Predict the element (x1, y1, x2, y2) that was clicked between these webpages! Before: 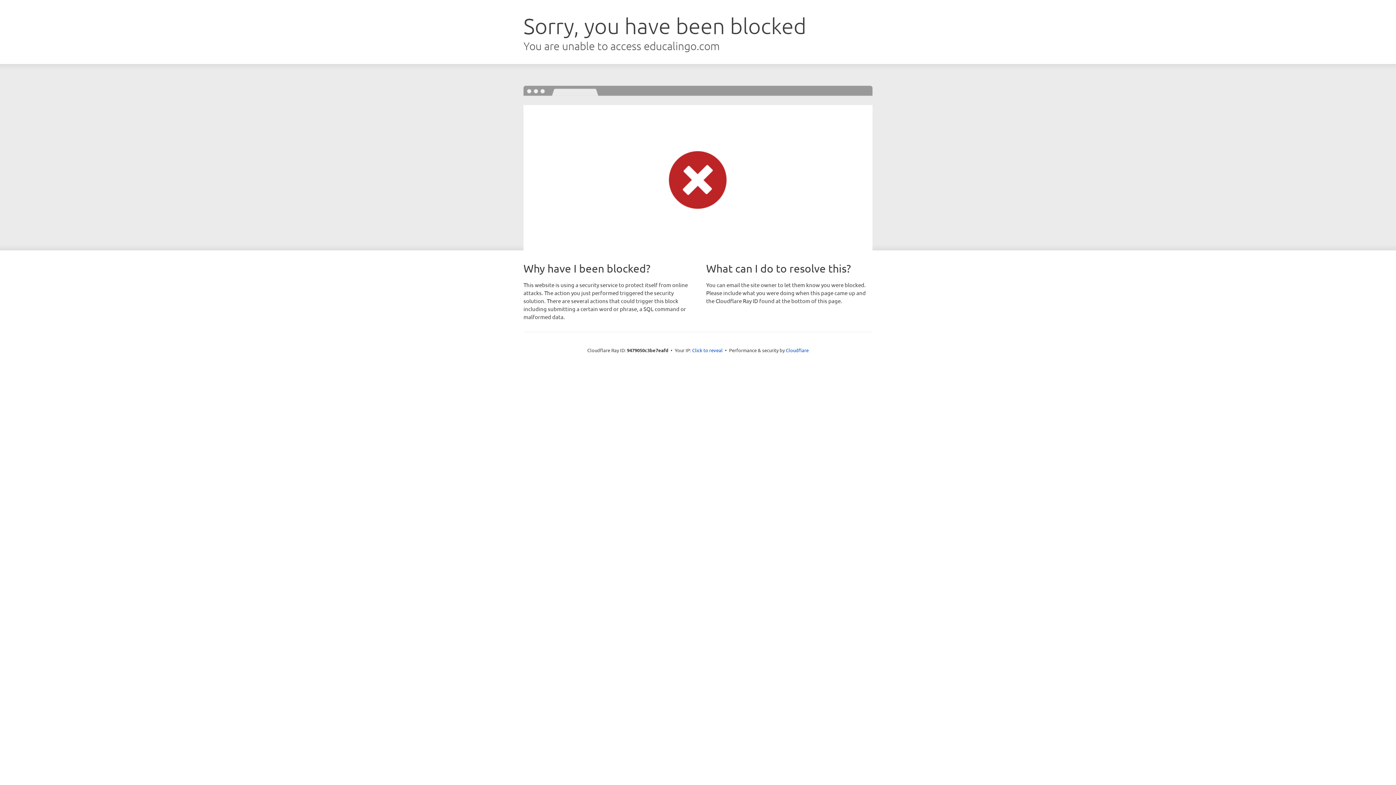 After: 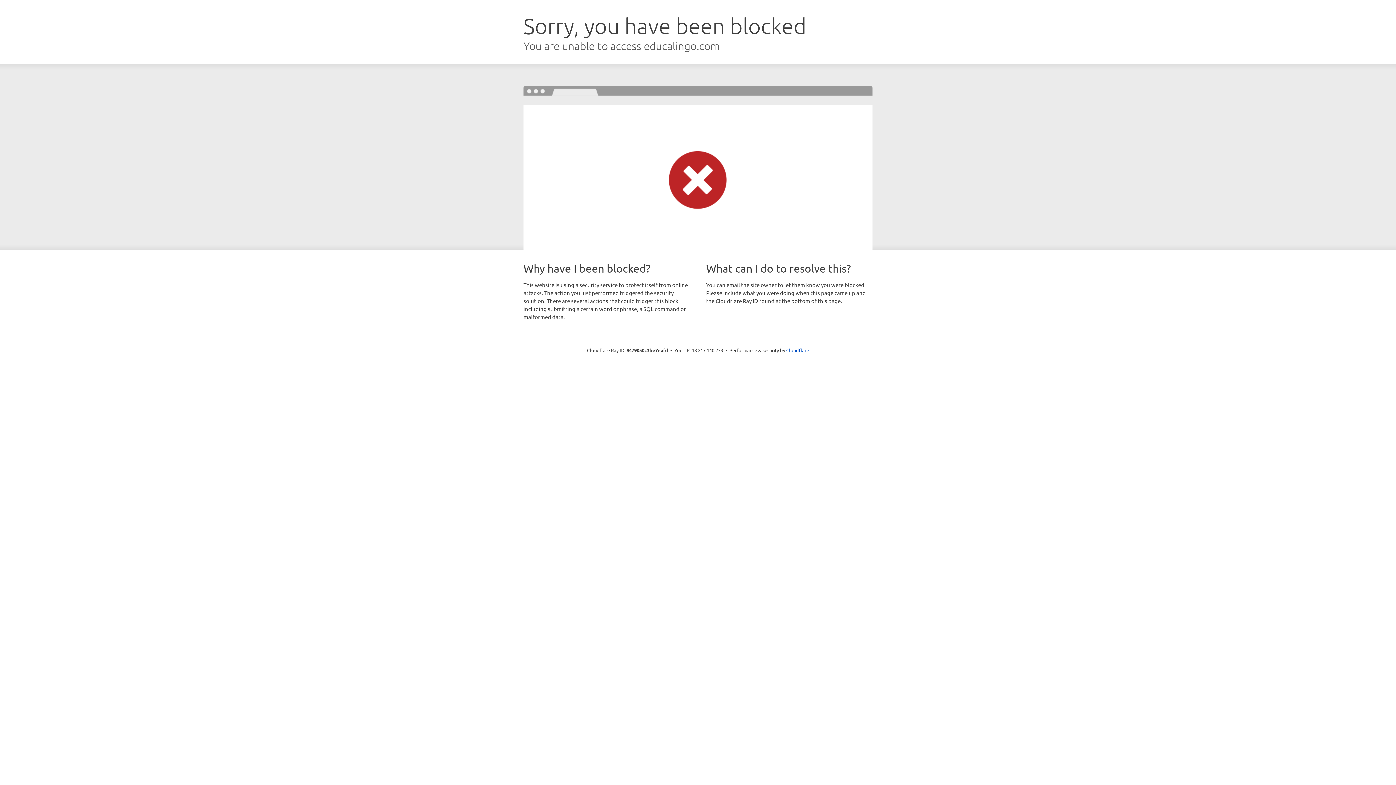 Action: label: Click to reveal bbox: (692, 346, 722, 353)